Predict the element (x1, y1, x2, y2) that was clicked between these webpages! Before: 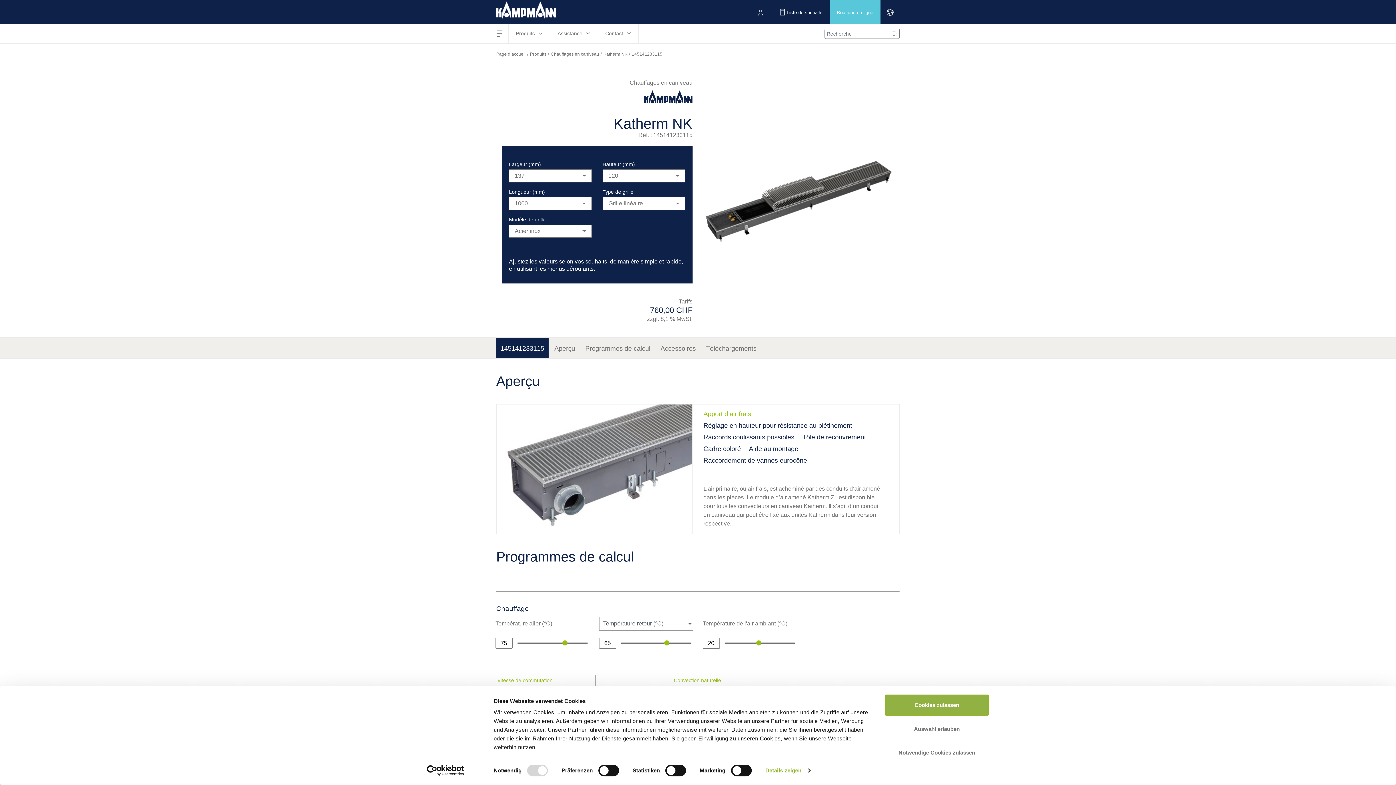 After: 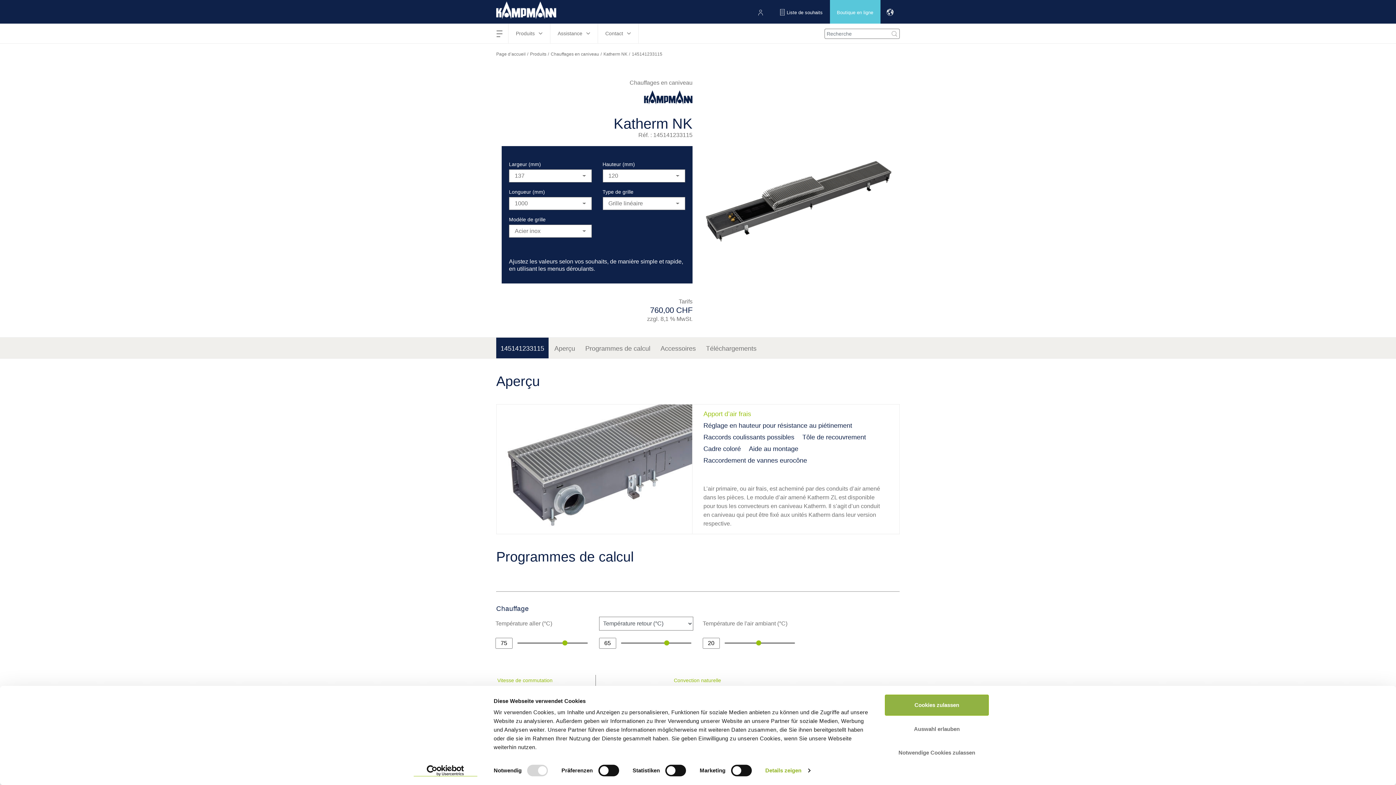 Action: label: Usercentrics Cookiebot - opens in a new window bbox: (413, 765, 477, 776)